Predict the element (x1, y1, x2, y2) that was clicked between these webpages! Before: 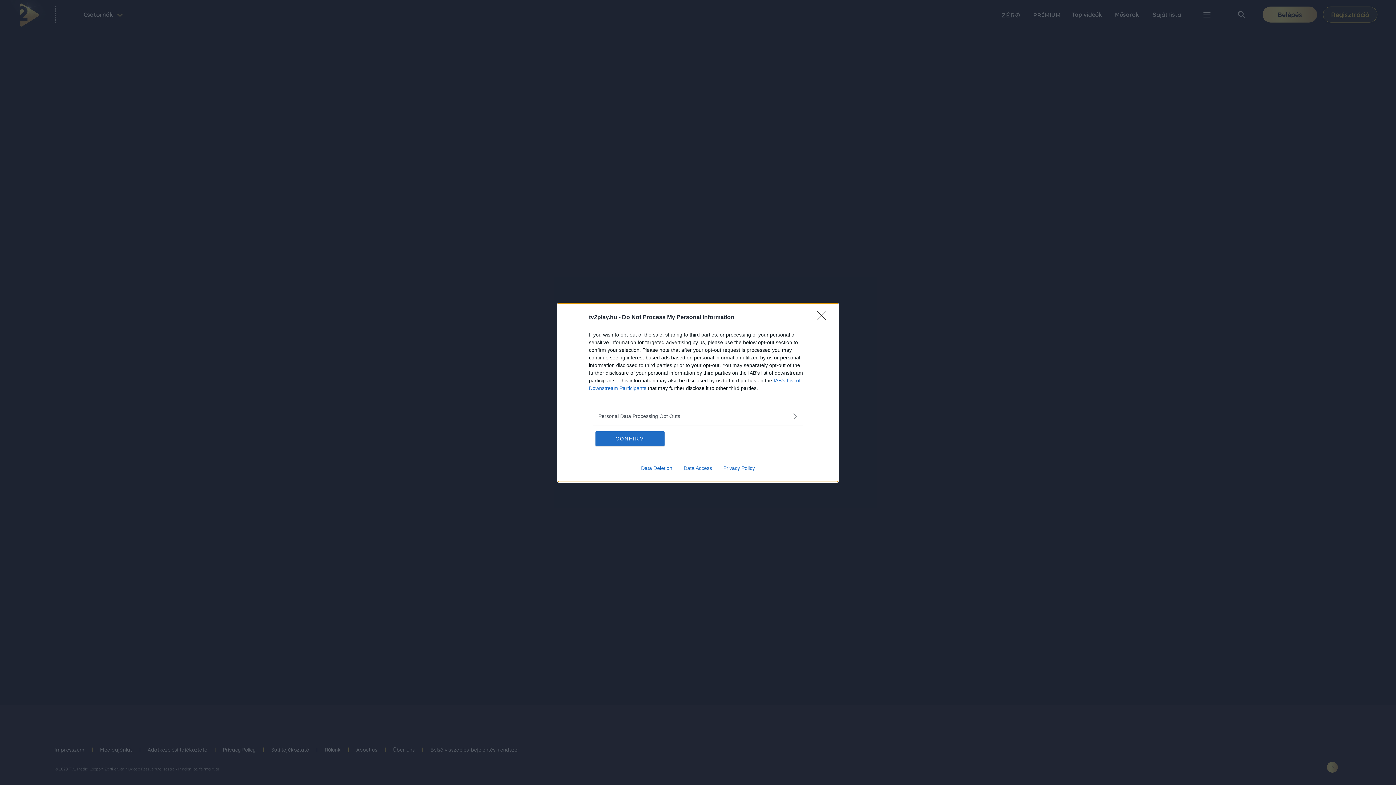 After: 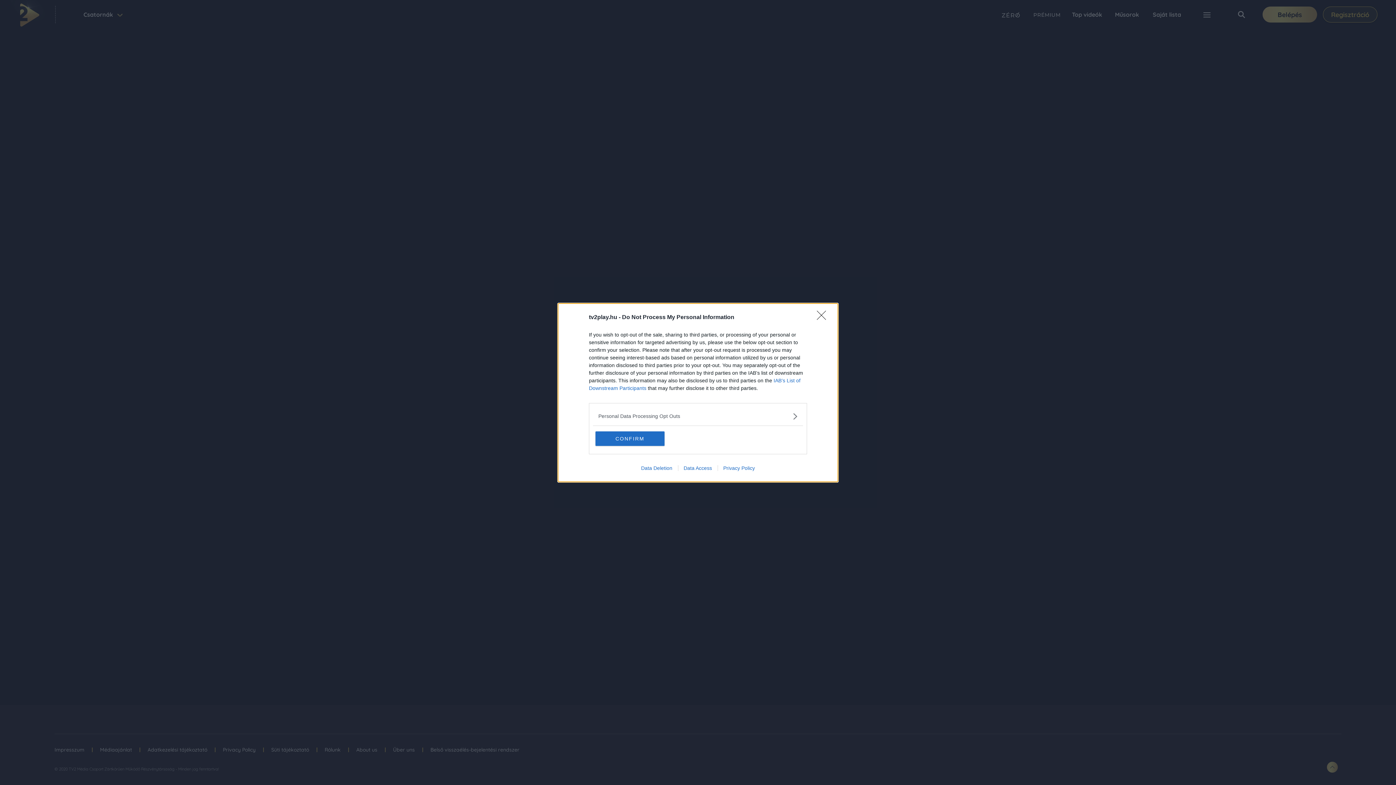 Action: label: Data Deletion bbox: (635, 465, 678, 471)